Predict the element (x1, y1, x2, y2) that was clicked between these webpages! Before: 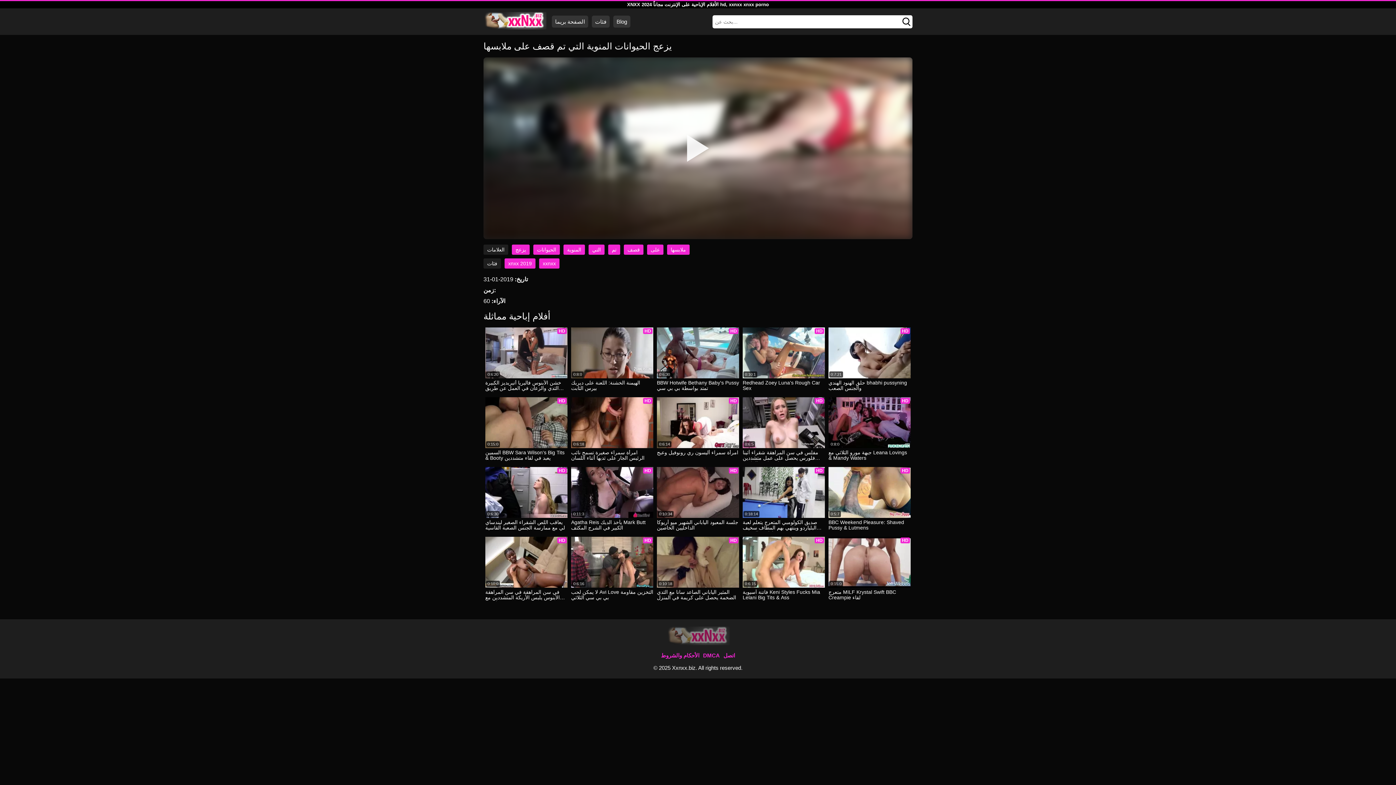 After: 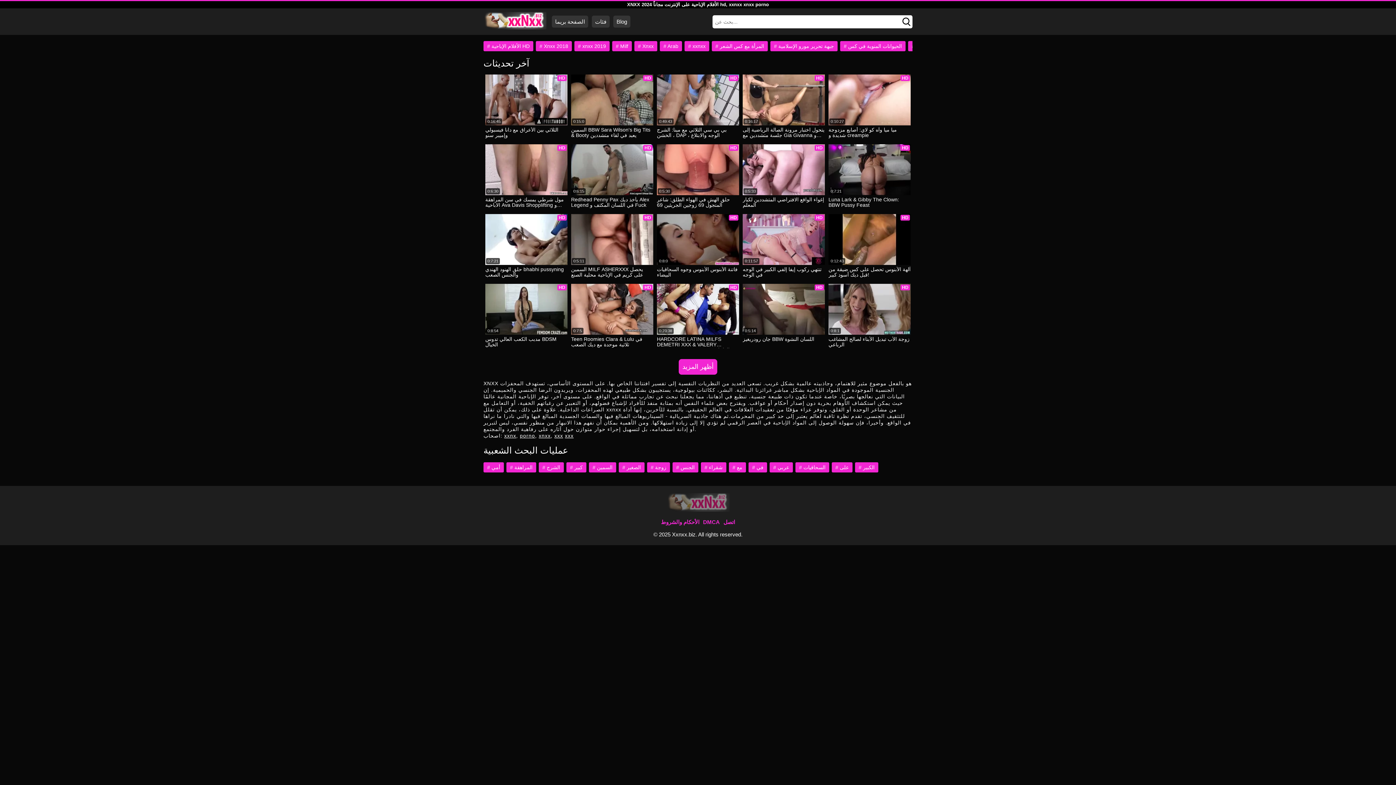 Action: bbox: (483, 12, 546, 31)